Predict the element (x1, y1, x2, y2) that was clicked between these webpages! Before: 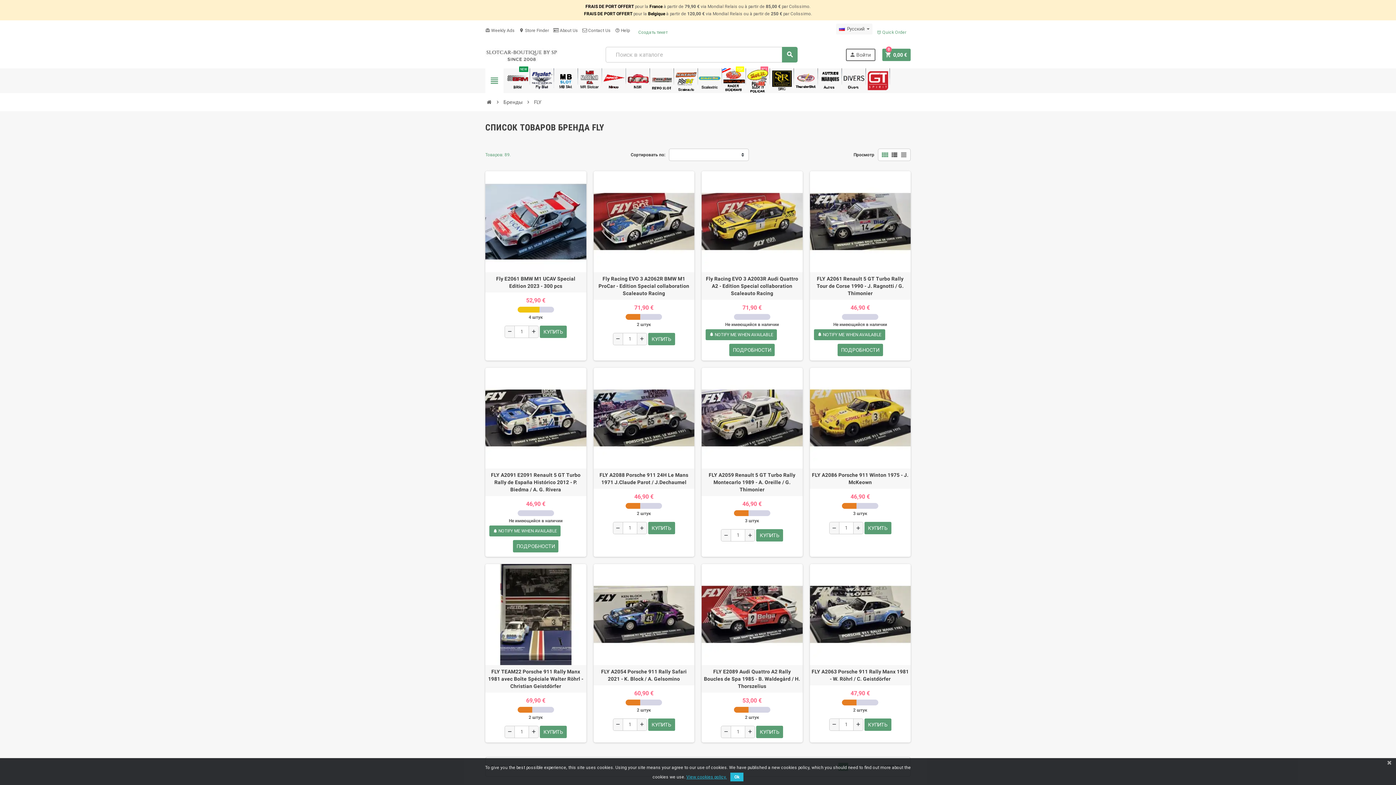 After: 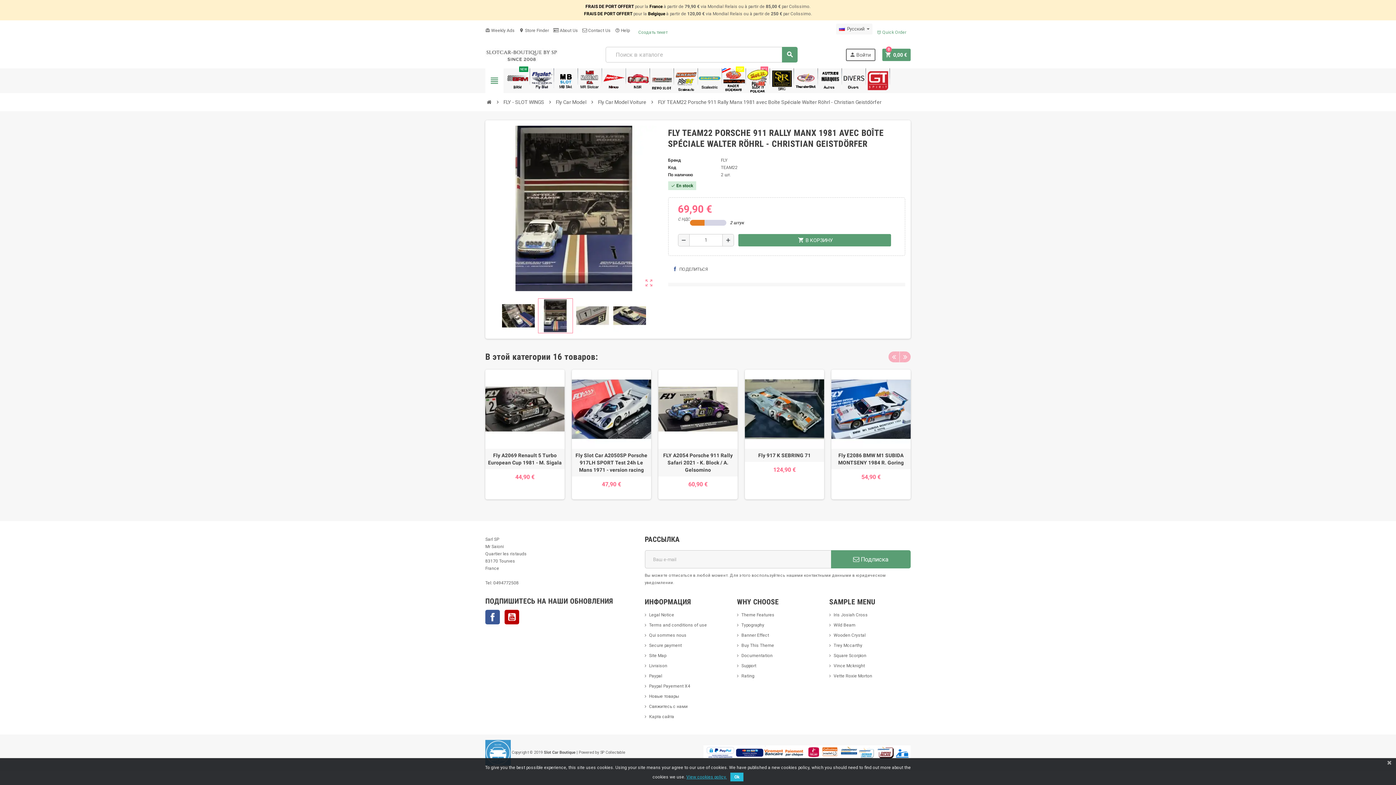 Action: bbox: (485, 564, 586, 665)